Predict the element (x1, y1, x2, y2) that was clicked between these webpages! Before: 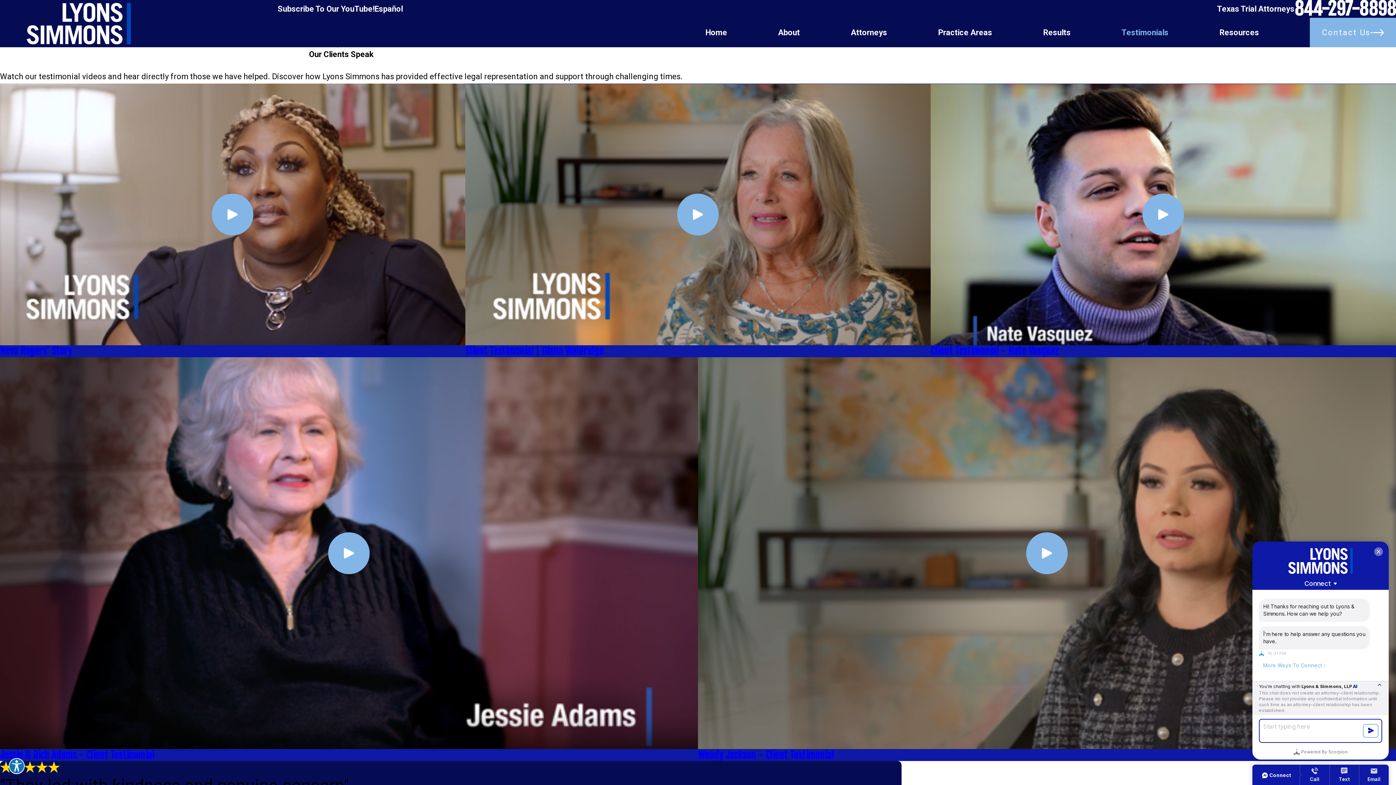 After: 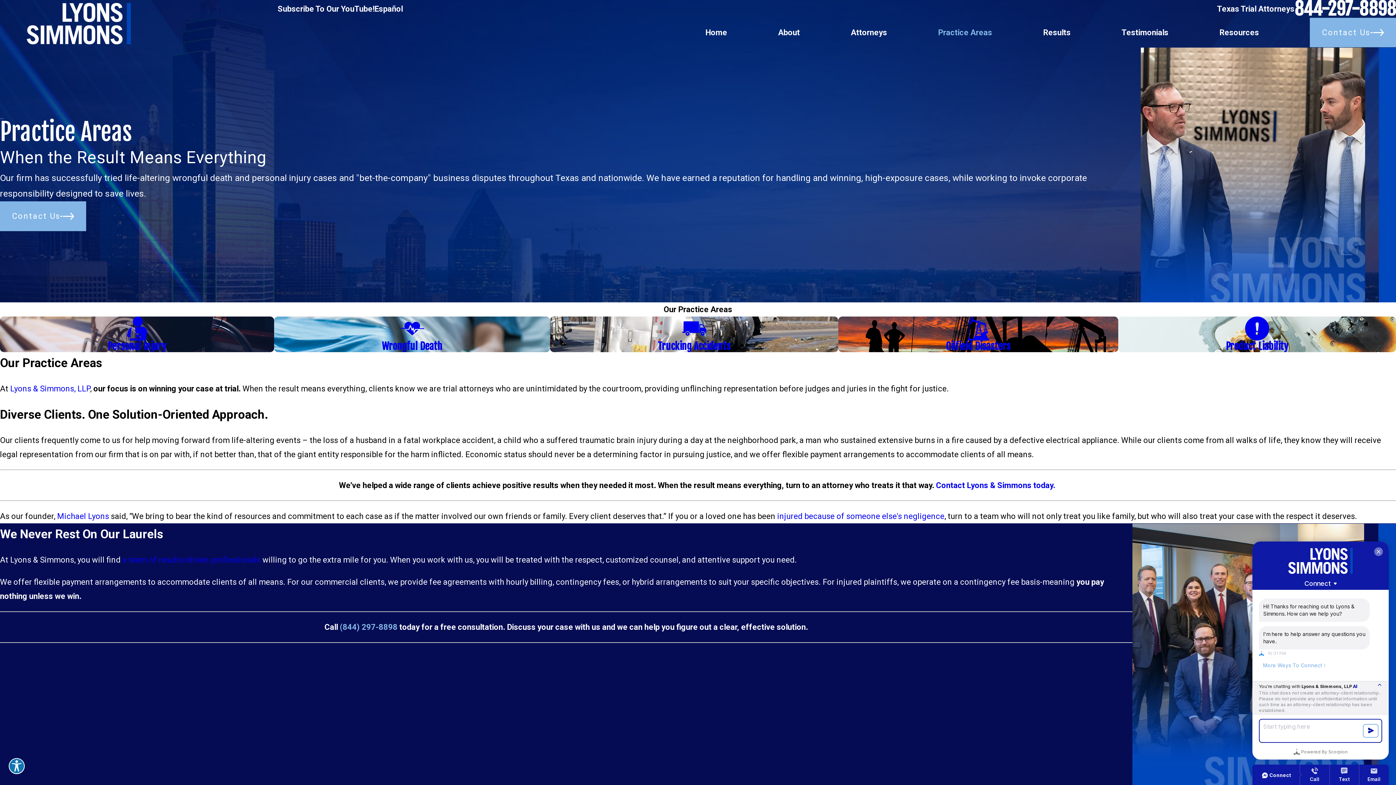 Action: label: Practice Areas bbox: (938, 17, 992, 47)